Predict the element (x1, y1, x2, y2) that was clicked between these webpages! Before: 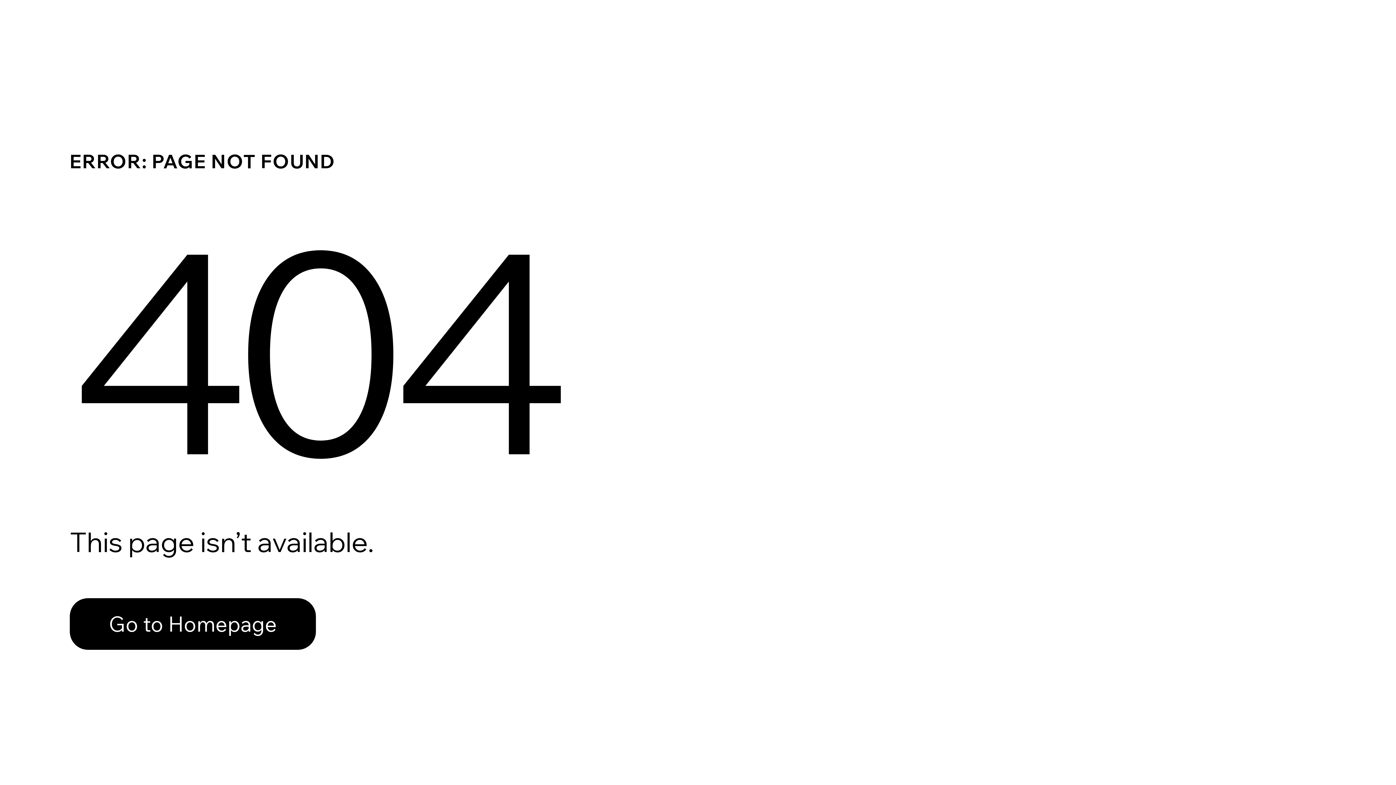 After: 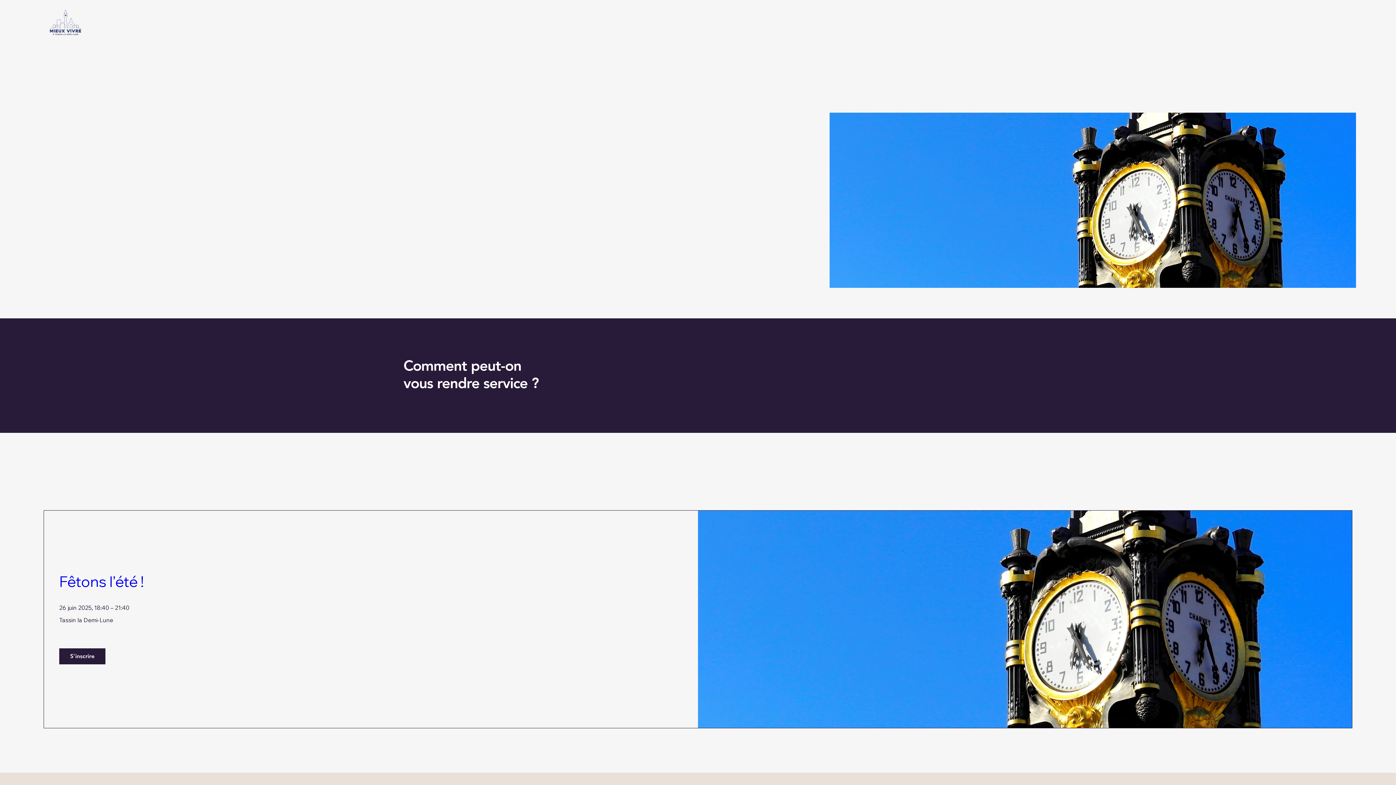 Action: bbox: (69, 598, 316, 650) label: Go to Homepage